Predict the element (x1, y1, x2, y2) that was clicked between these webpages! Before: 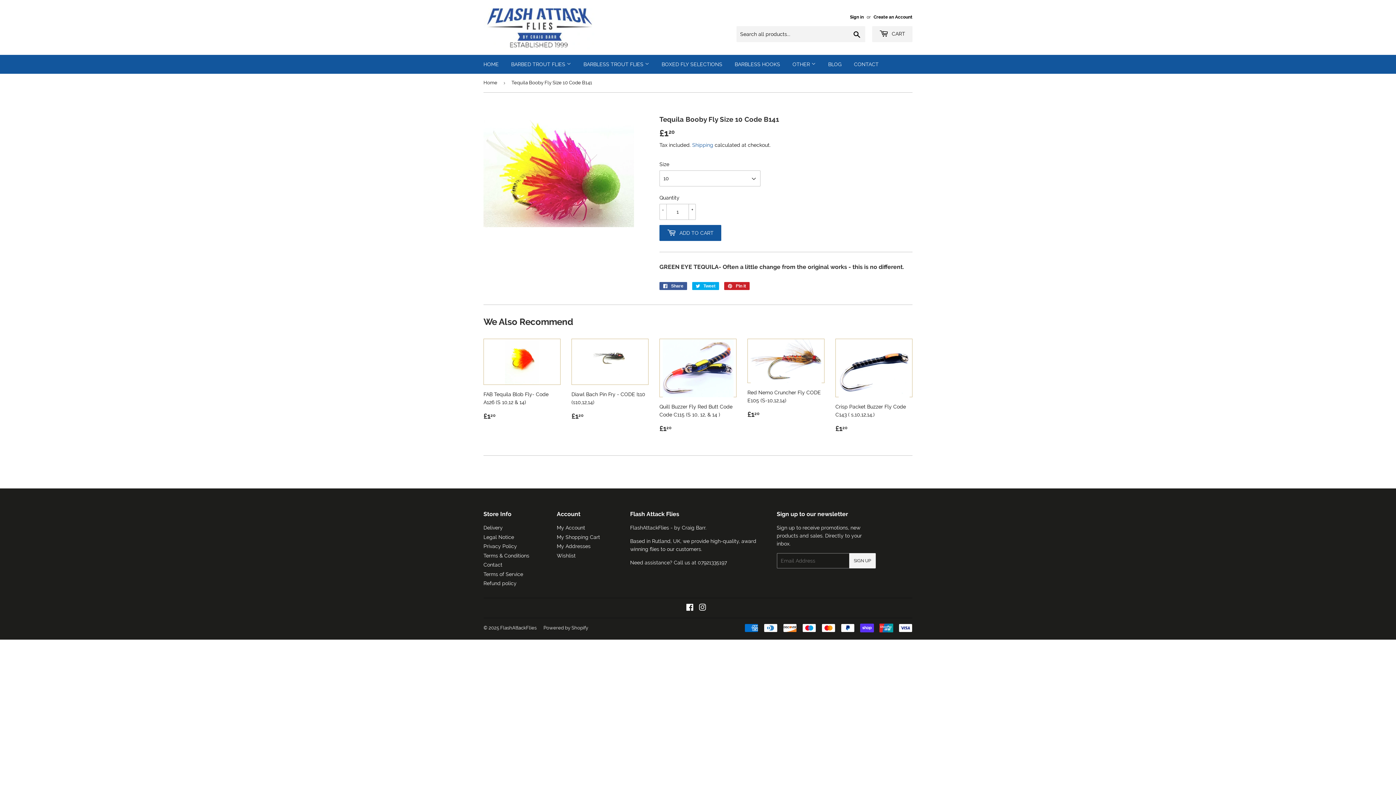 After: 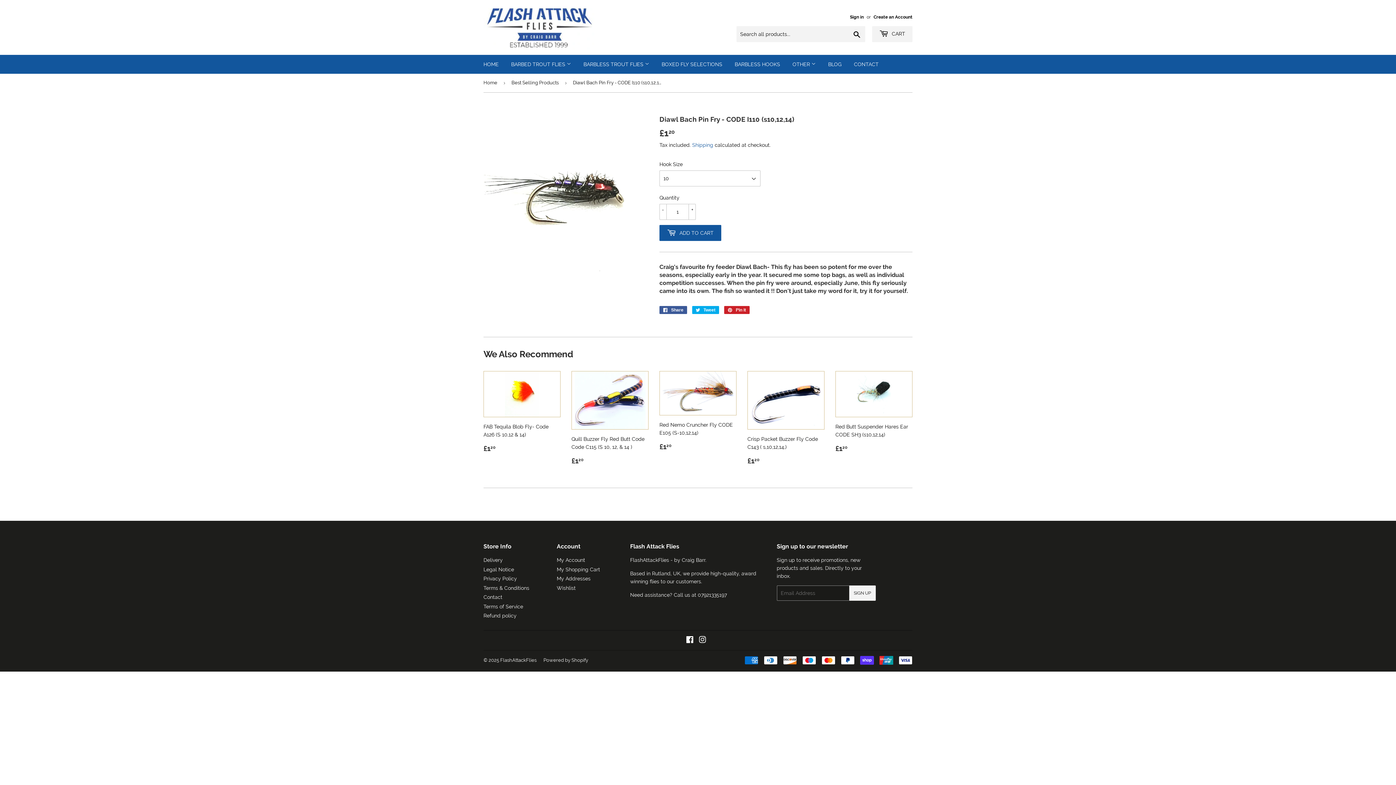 Action: label: Diawl Bach Pin Fry - CODE I110 (s10,12,14)

Regular price
£120
£1.20 bbox: (571, 339, 648, 421)